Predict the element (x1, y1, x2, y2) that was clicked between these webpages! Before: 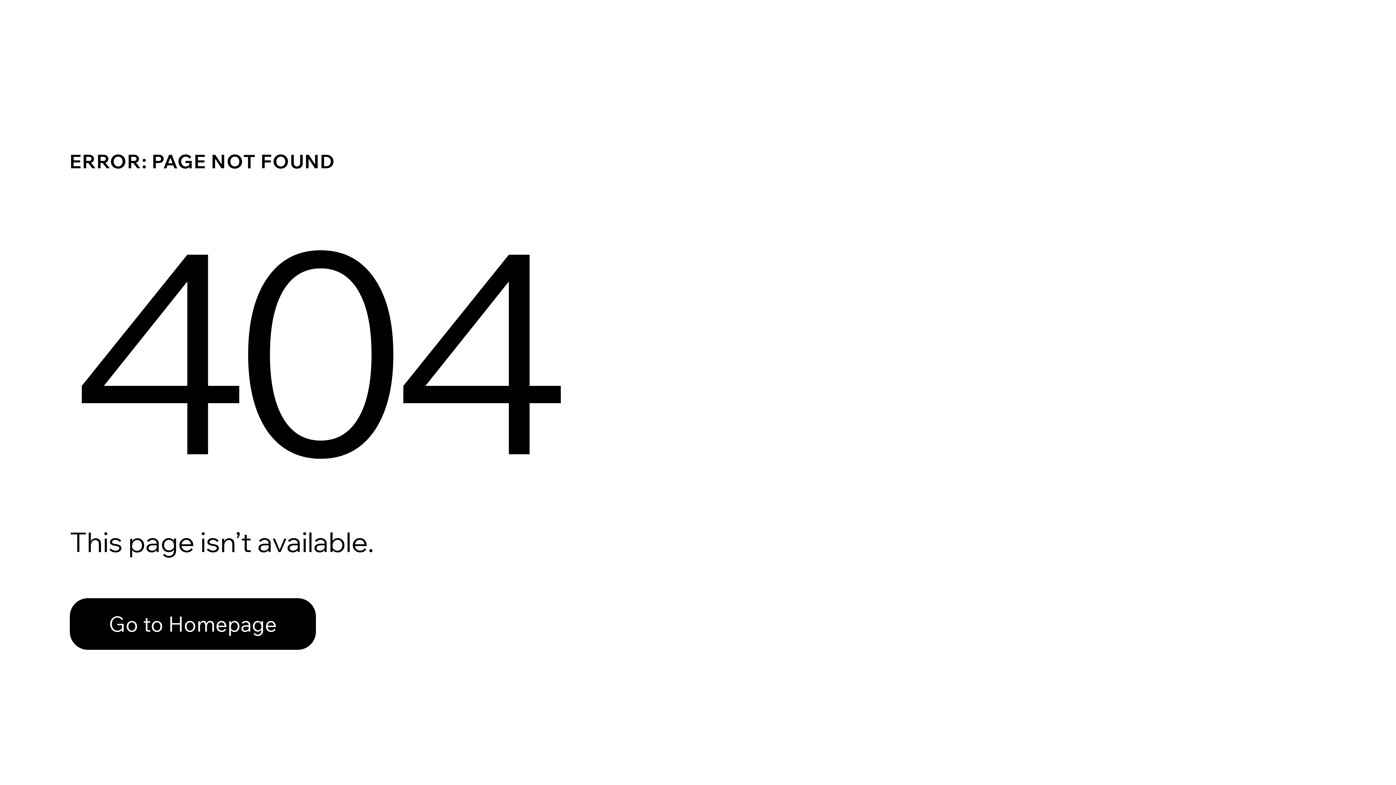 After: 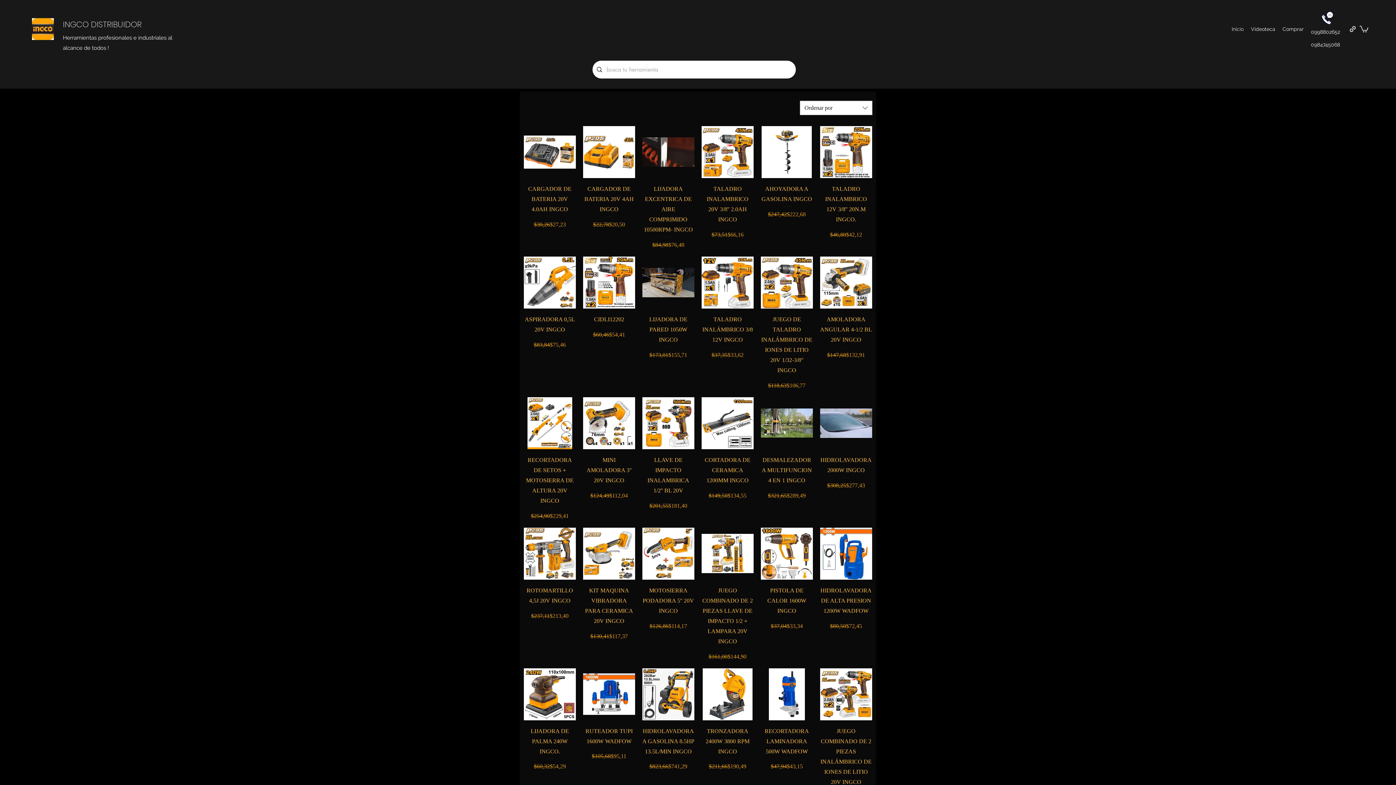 Action: bbox: (69, 598, 316, 650) label: Go to Homepage